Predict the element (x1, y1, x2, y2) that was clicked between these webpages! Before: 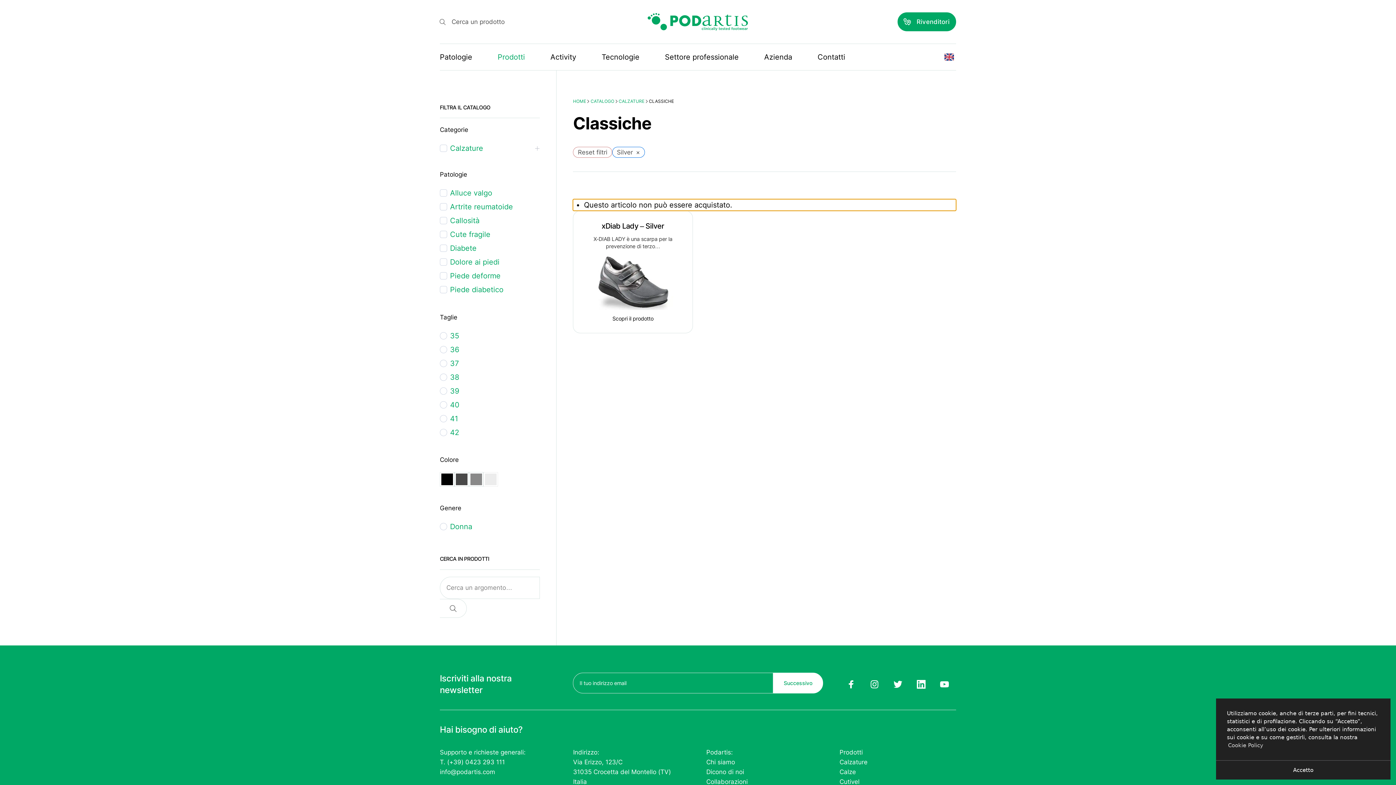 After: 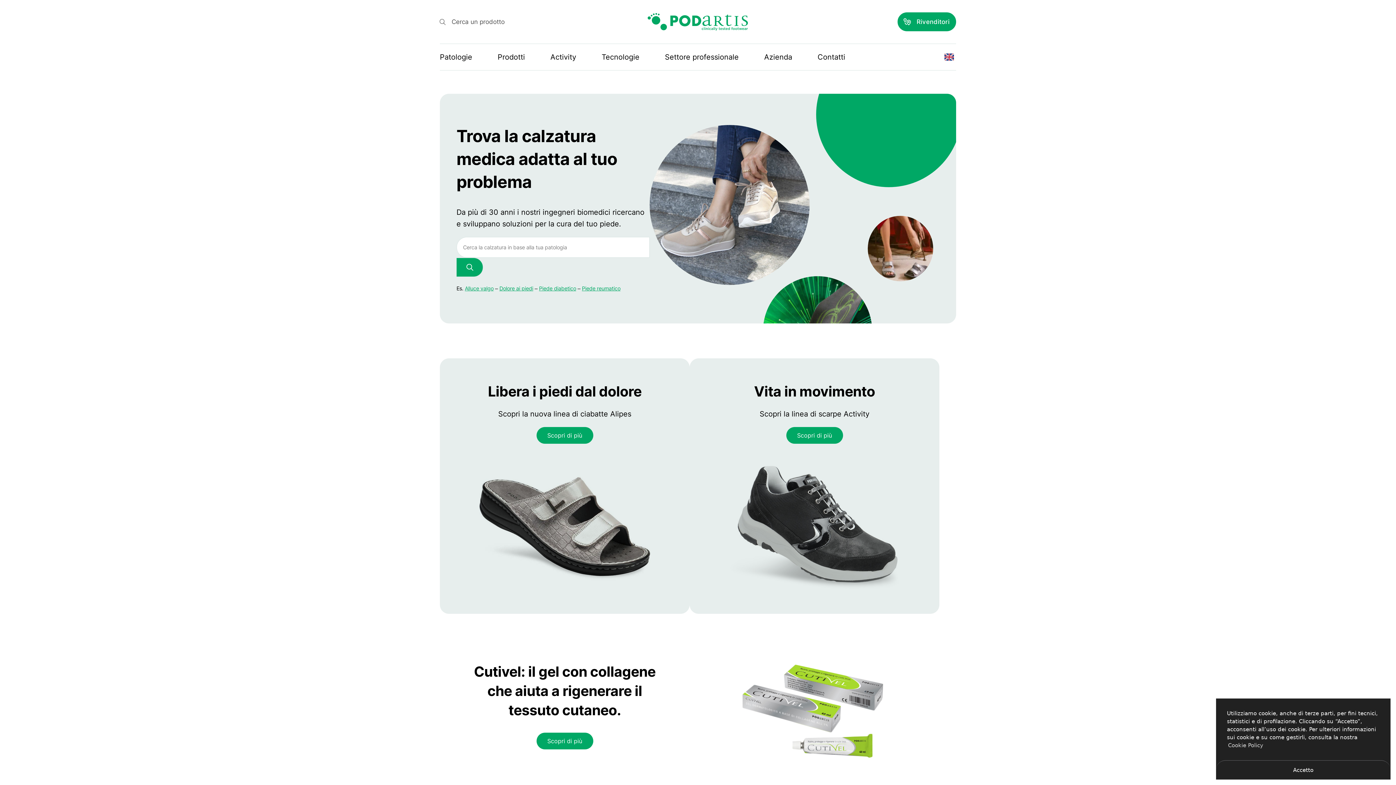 Action: label: HOME bbox: (573, 97, 586, 104)